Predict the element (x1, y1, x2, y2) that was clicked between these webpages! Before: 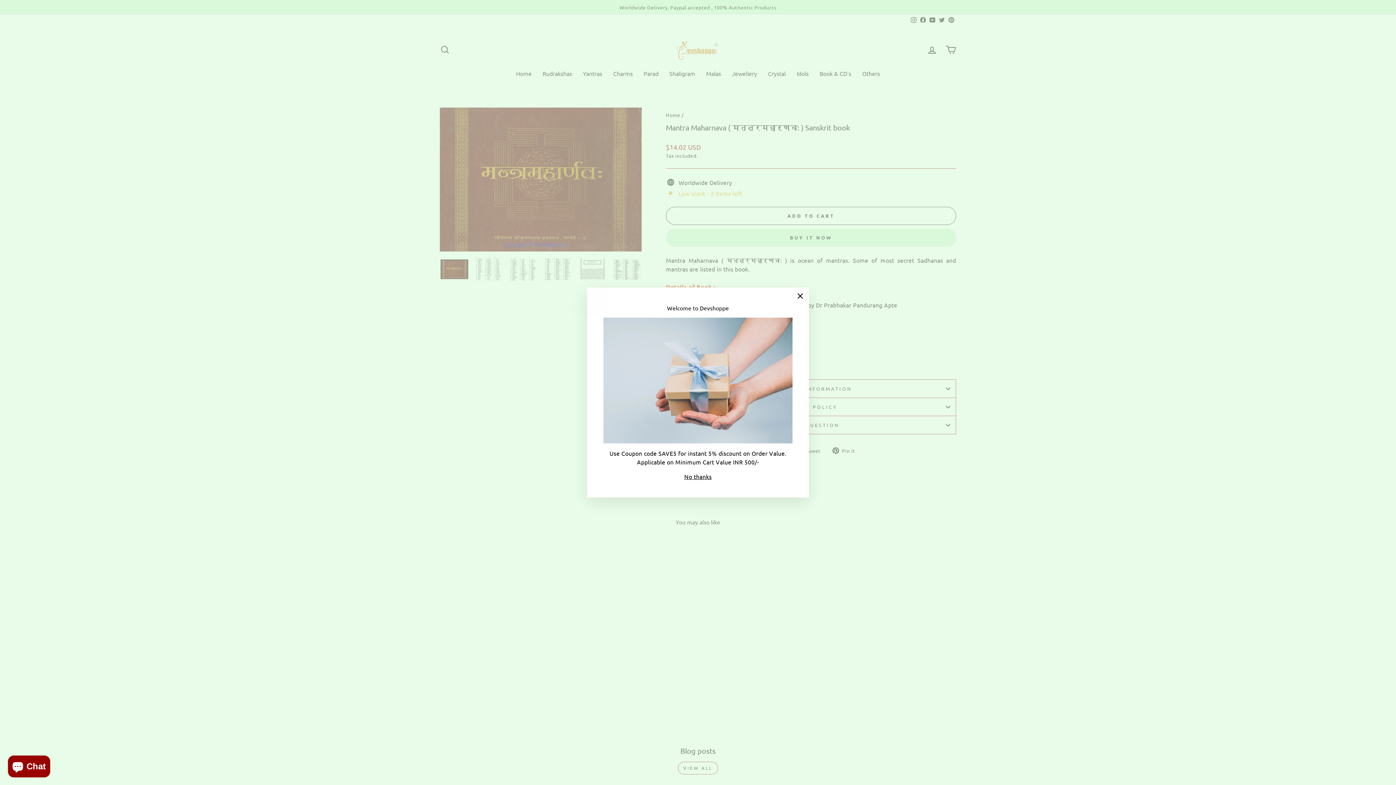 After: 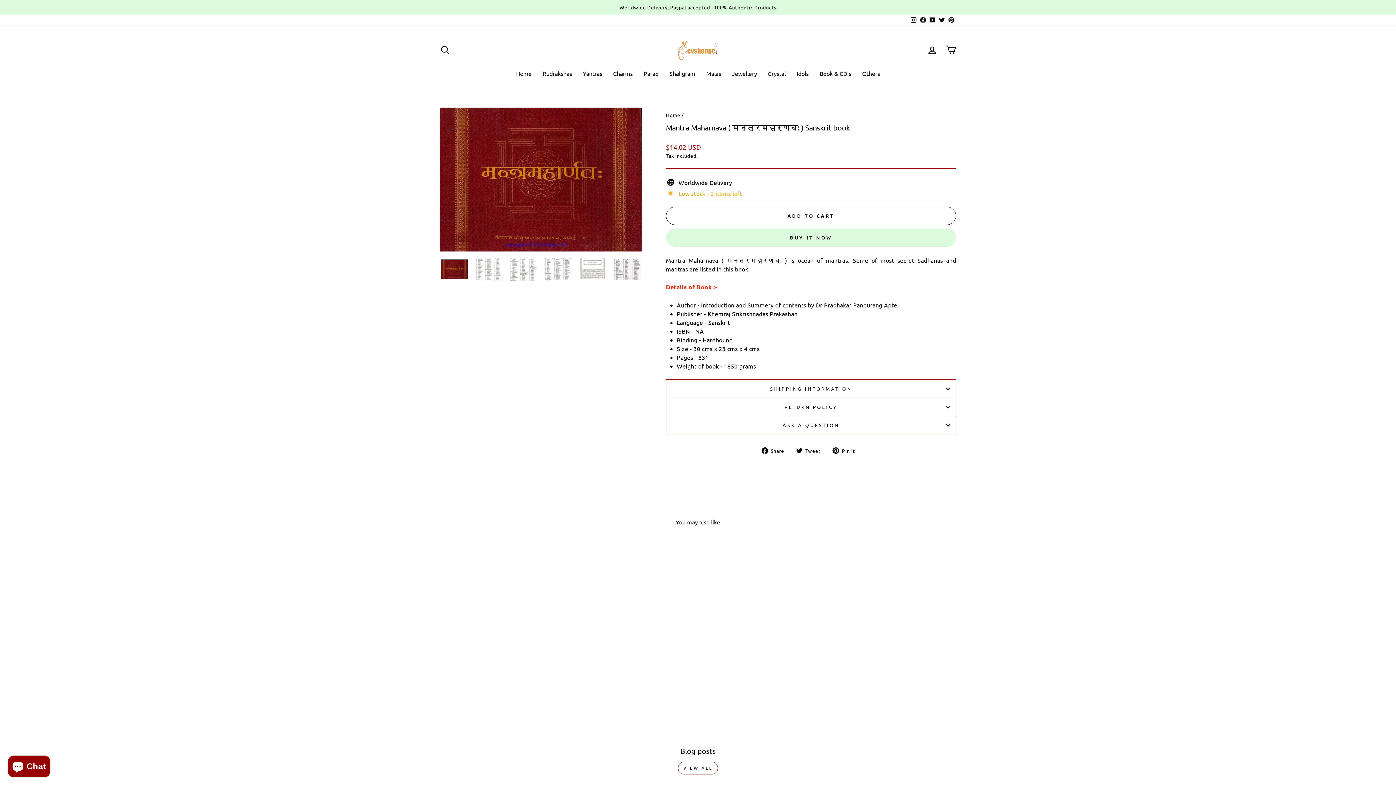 Action: bbox: (791, 287, 809, 305) label: "Close (esc)"